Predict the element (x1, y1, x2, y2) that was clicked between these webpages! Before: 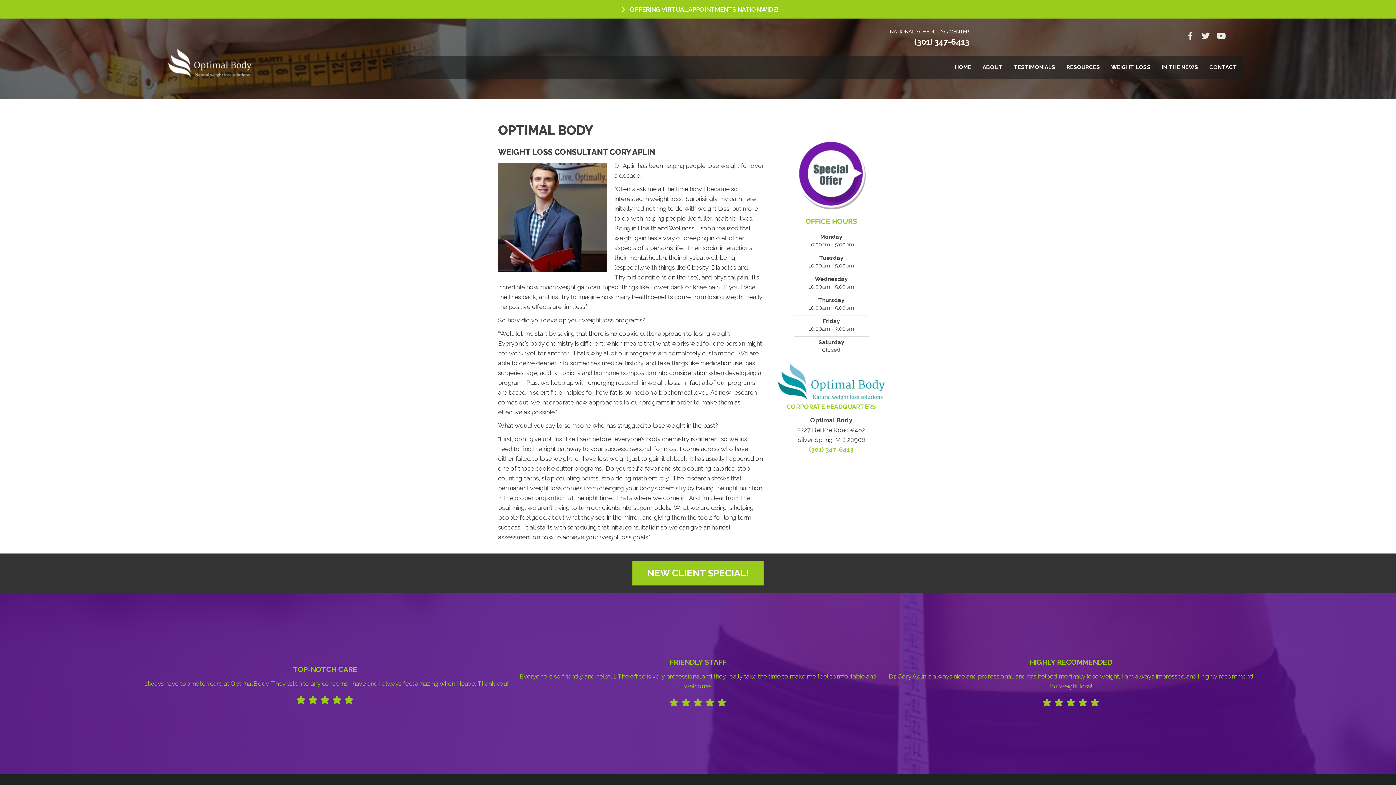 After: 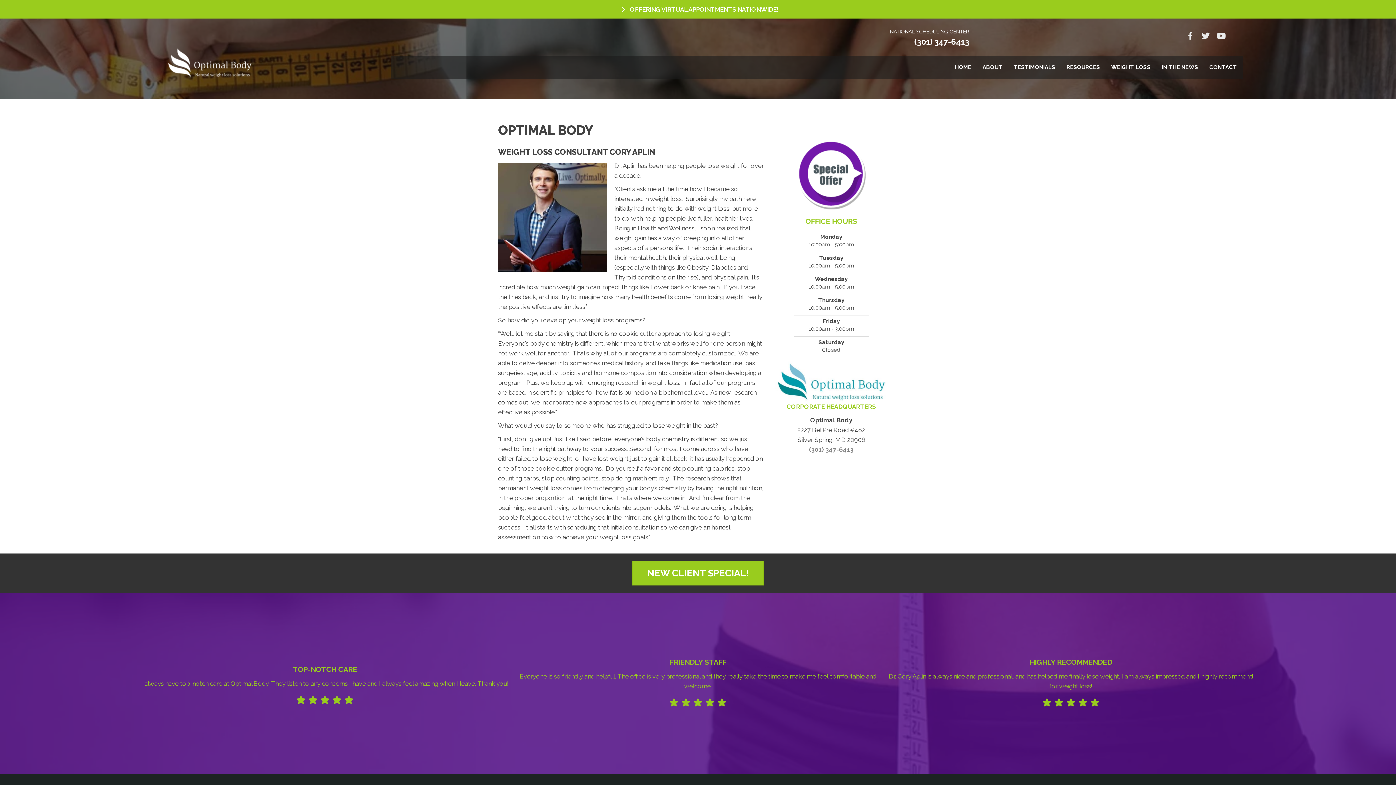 Action: label: (301) 347-6413 bbox: (809, 446, 853, 453)